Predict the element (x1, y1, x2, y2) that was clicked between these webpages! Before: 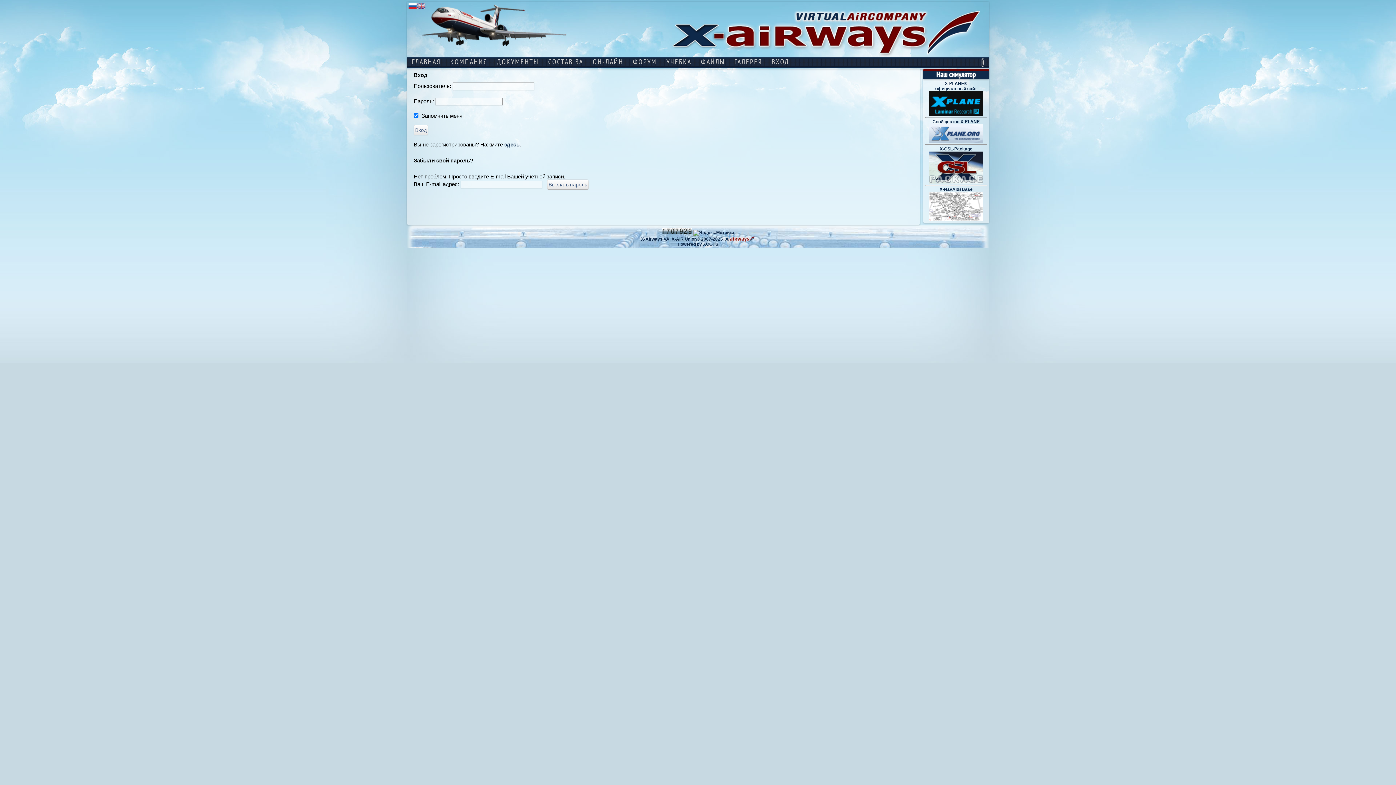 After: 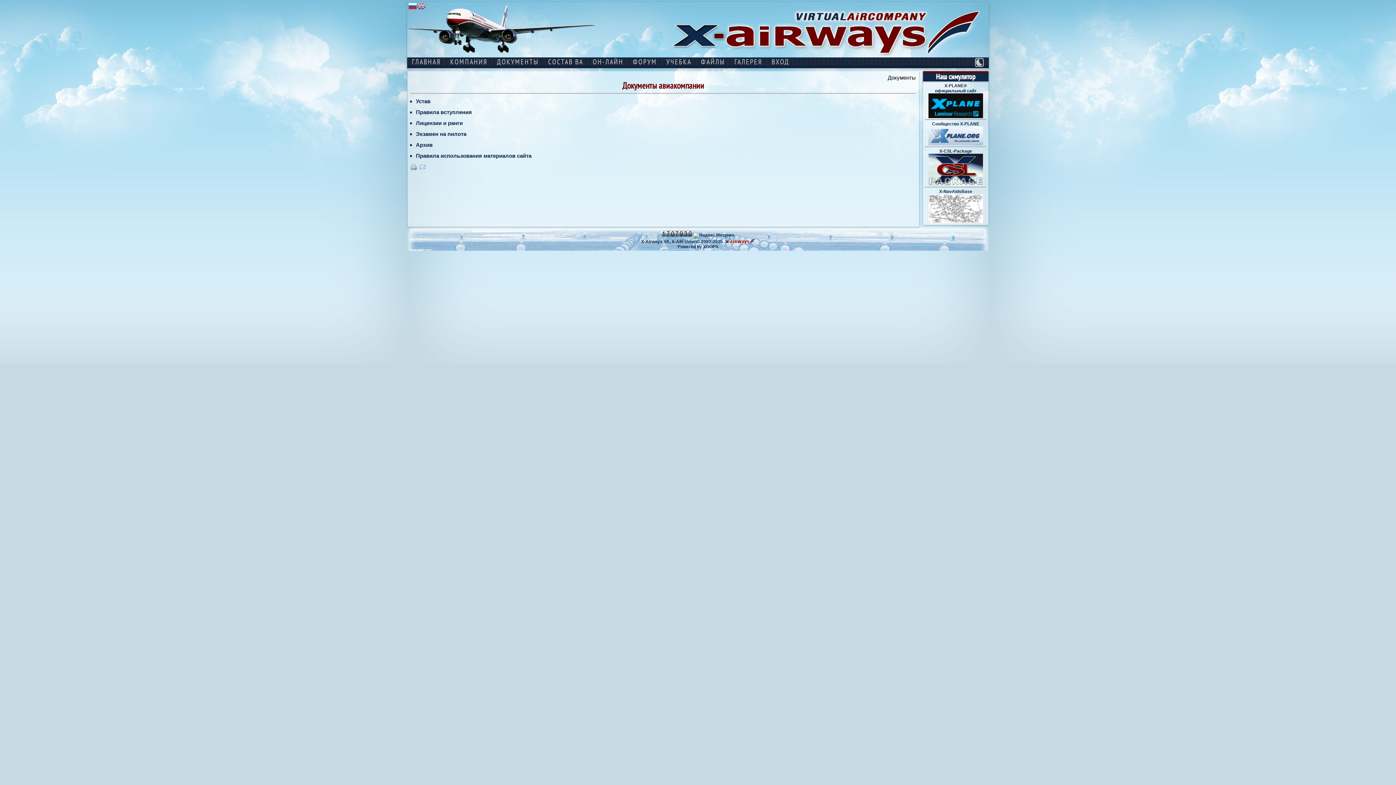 Action: bbox: (491, 56, 544, 68) label: ДОКУМЕНТЫ